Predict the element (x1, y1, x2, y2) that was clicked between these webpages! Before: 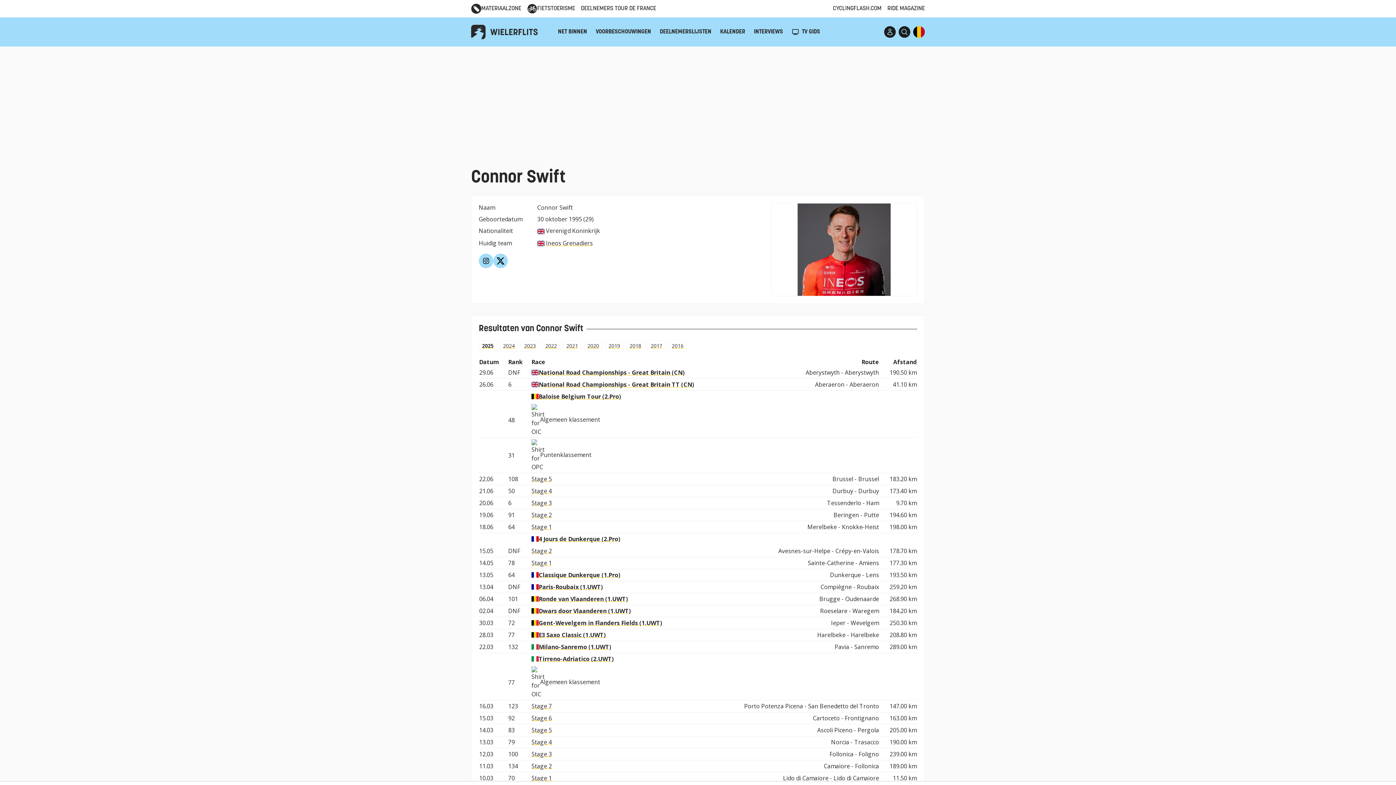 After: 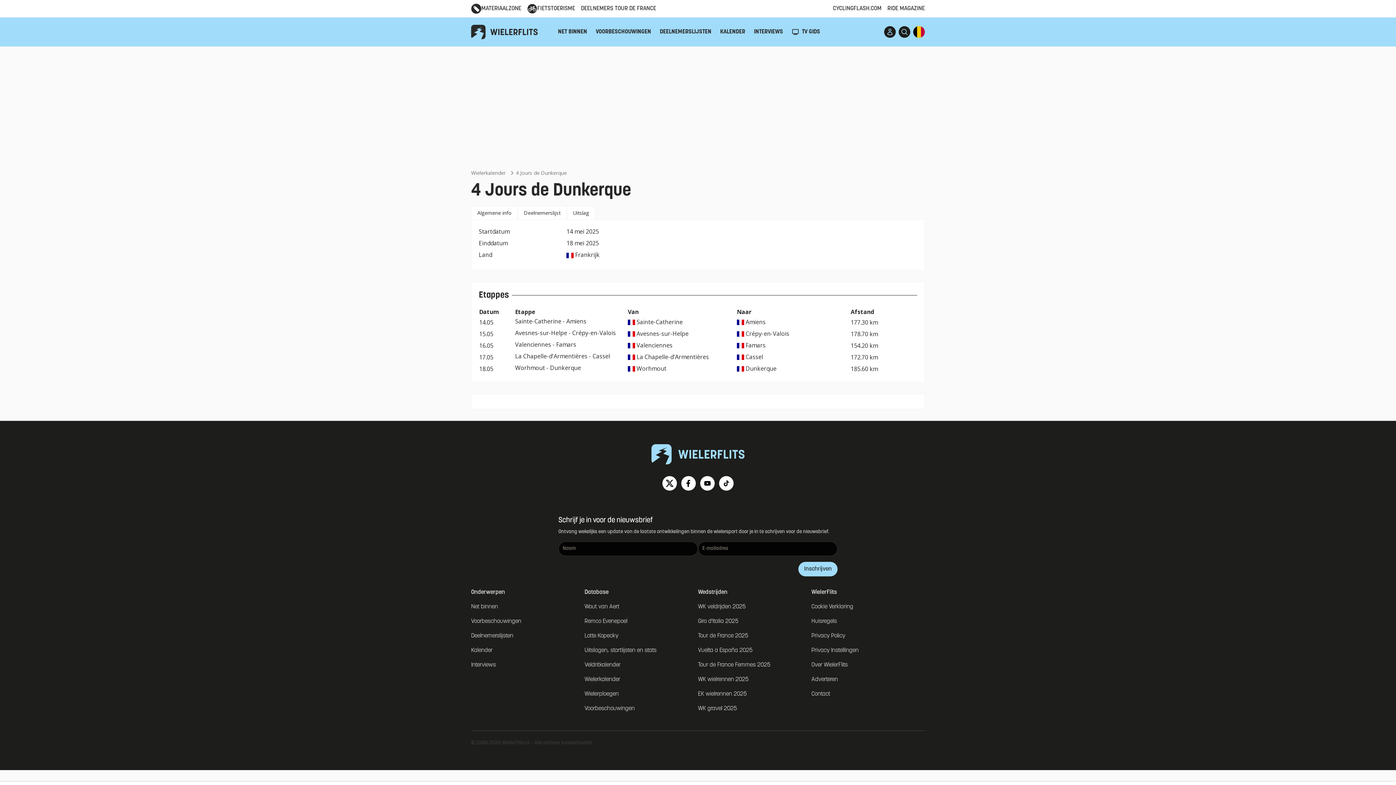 Action: label: 4 Jours de Dunkerque (2.Pro) bbox: (538, 534, 620, 543)